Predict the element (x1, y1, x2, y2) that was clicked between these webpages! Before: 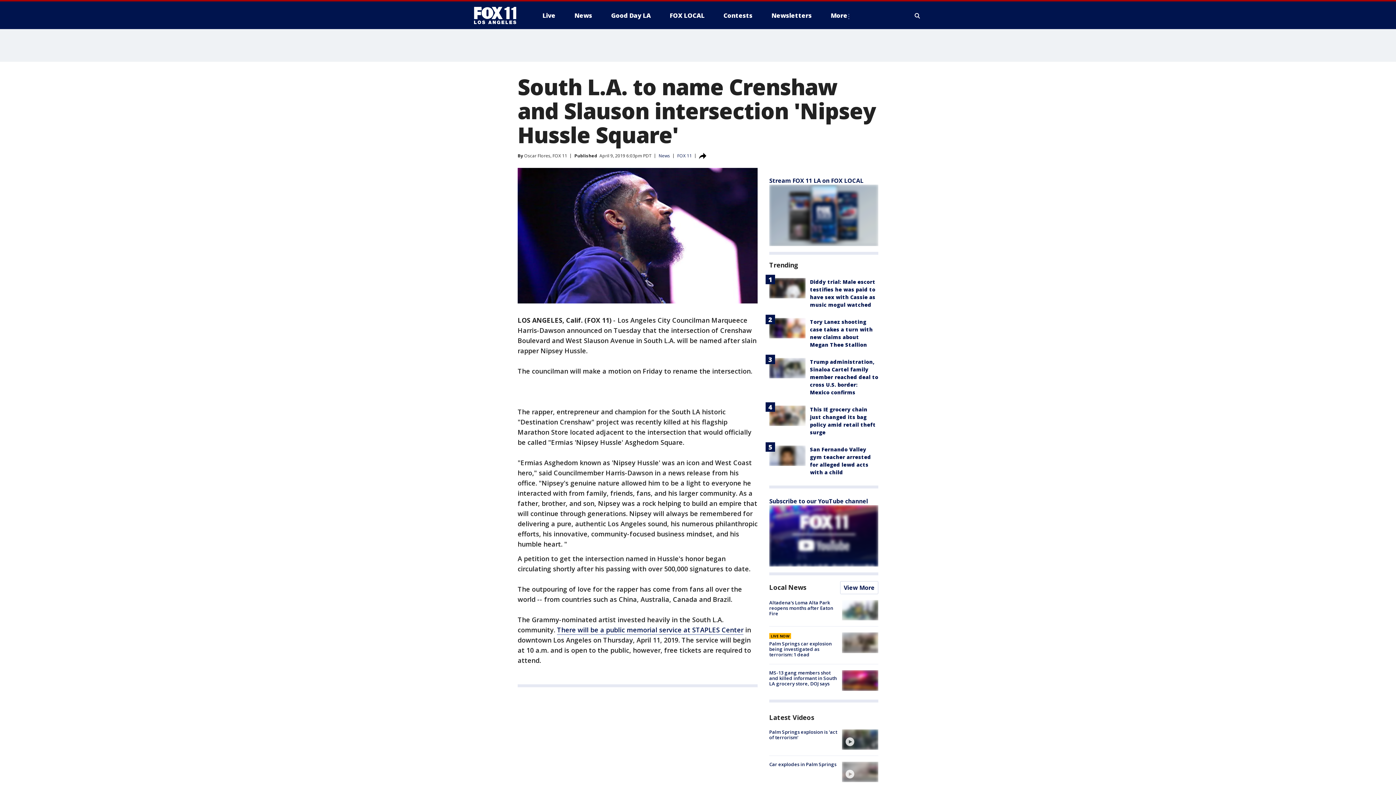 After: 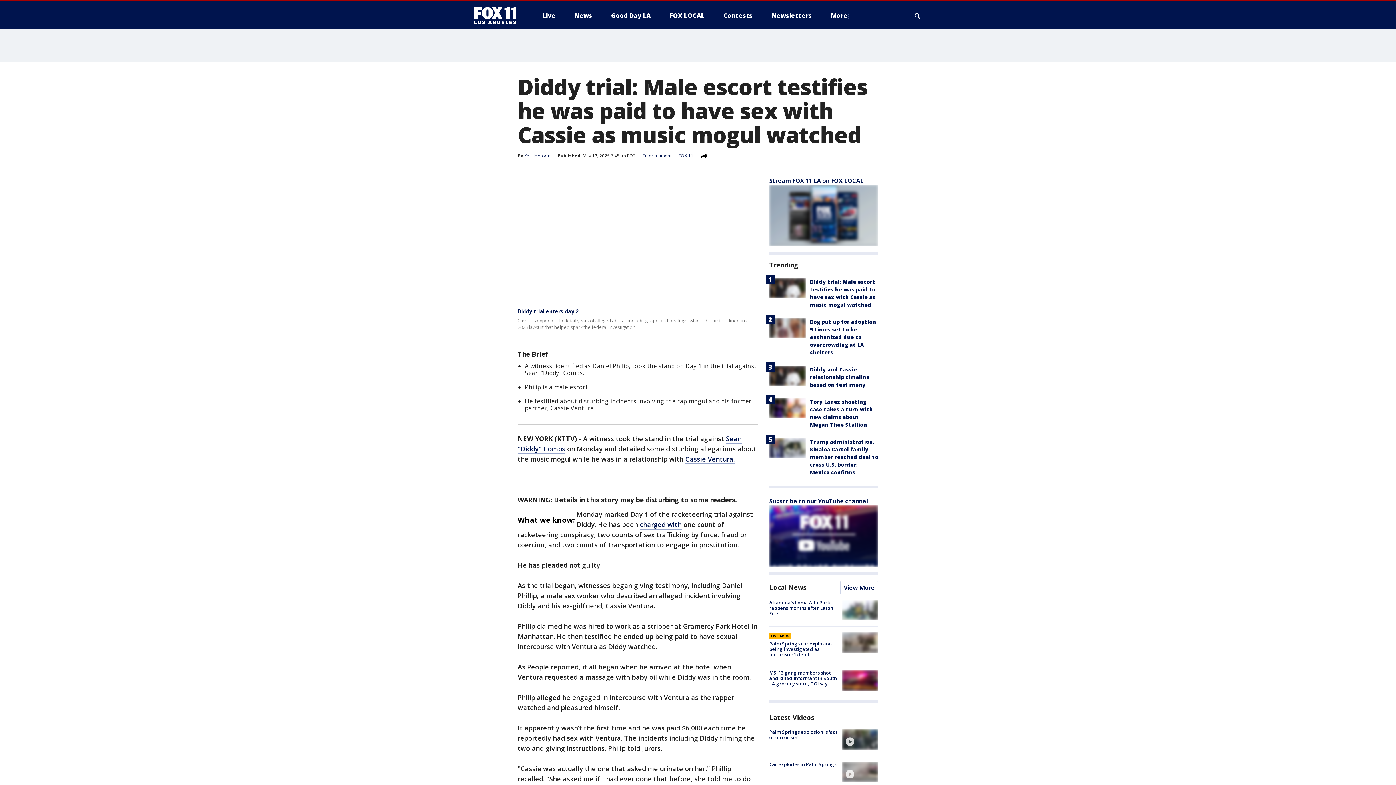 Action: bbox: (769, 278, 805, 298)